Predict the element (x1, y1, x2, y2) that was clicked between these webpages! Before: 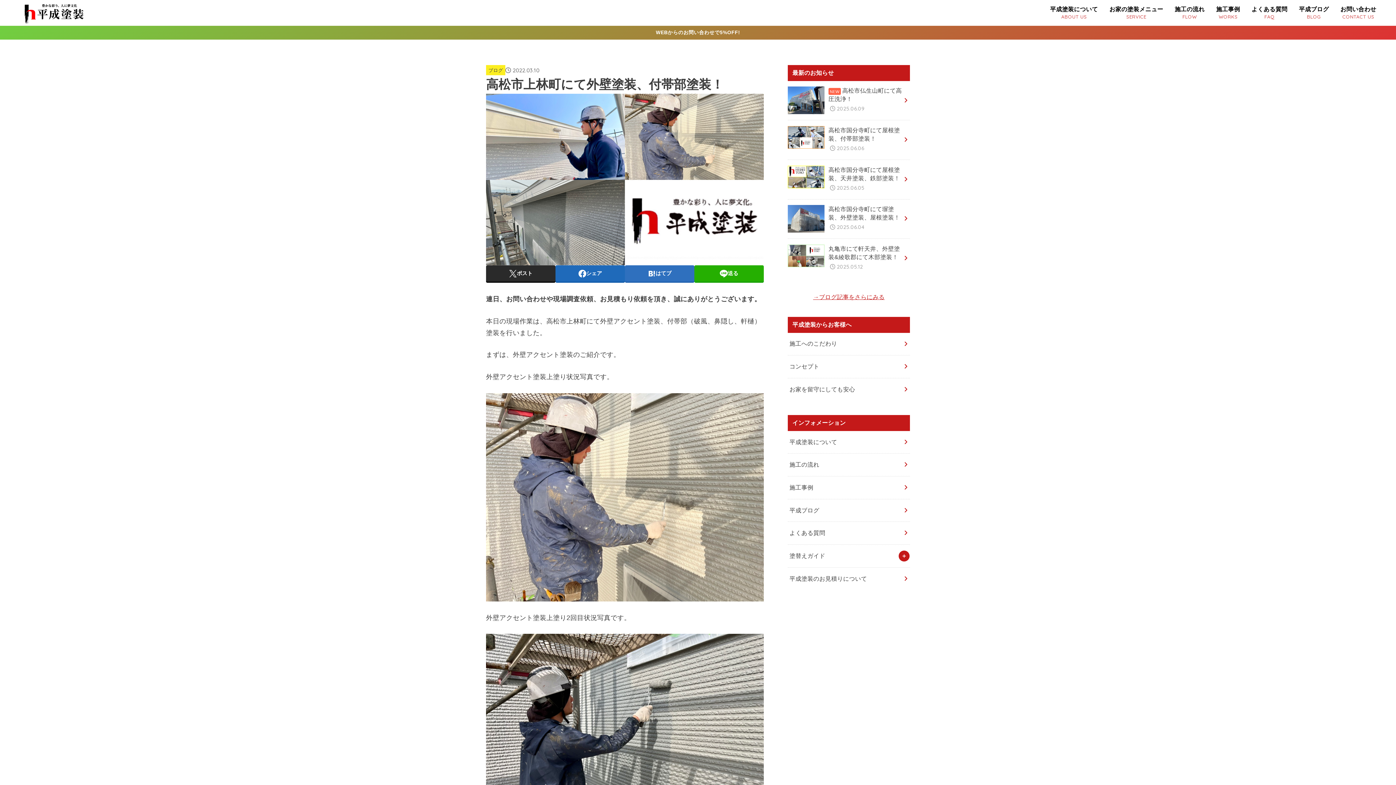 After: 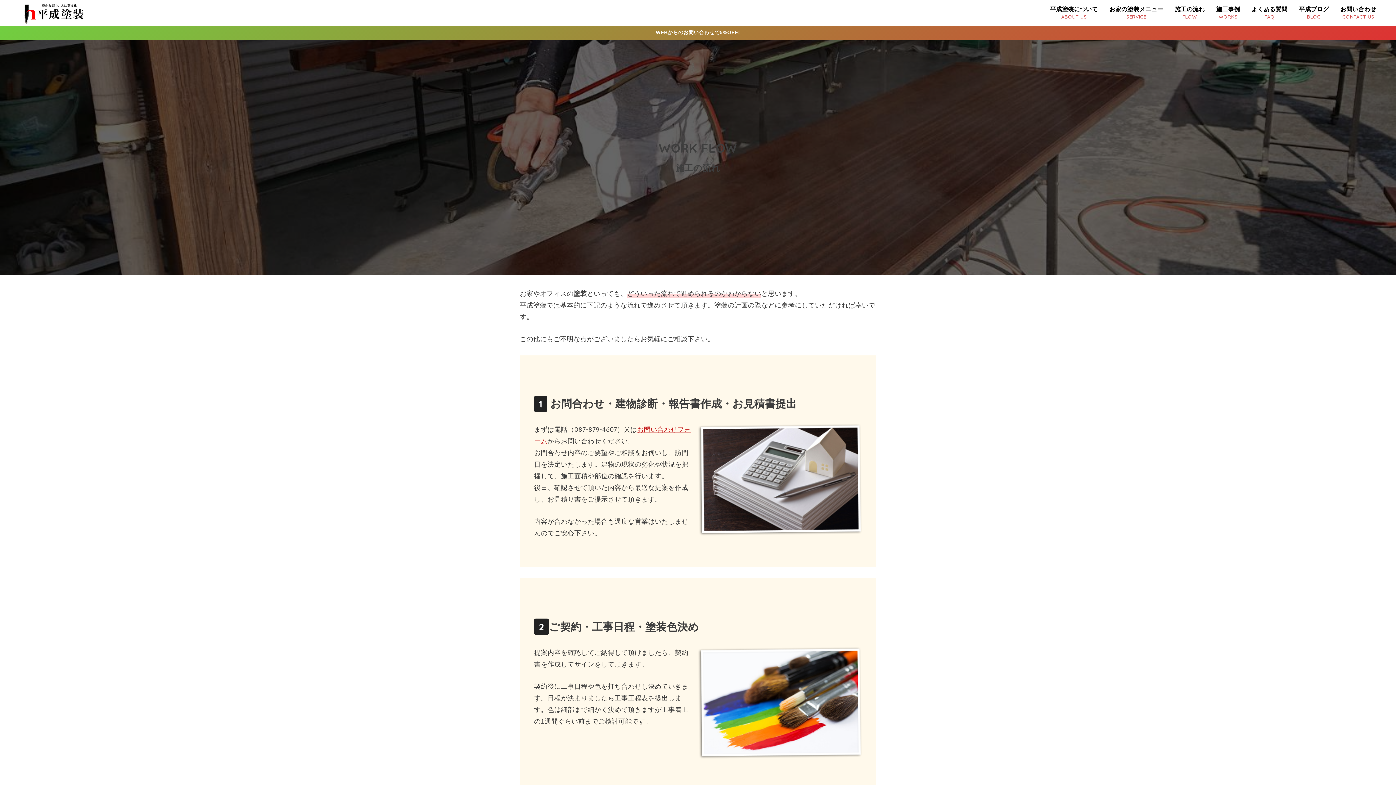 Action: bbox: (1169, 0, 1210, 25) label: 施工の流れ
FLOW